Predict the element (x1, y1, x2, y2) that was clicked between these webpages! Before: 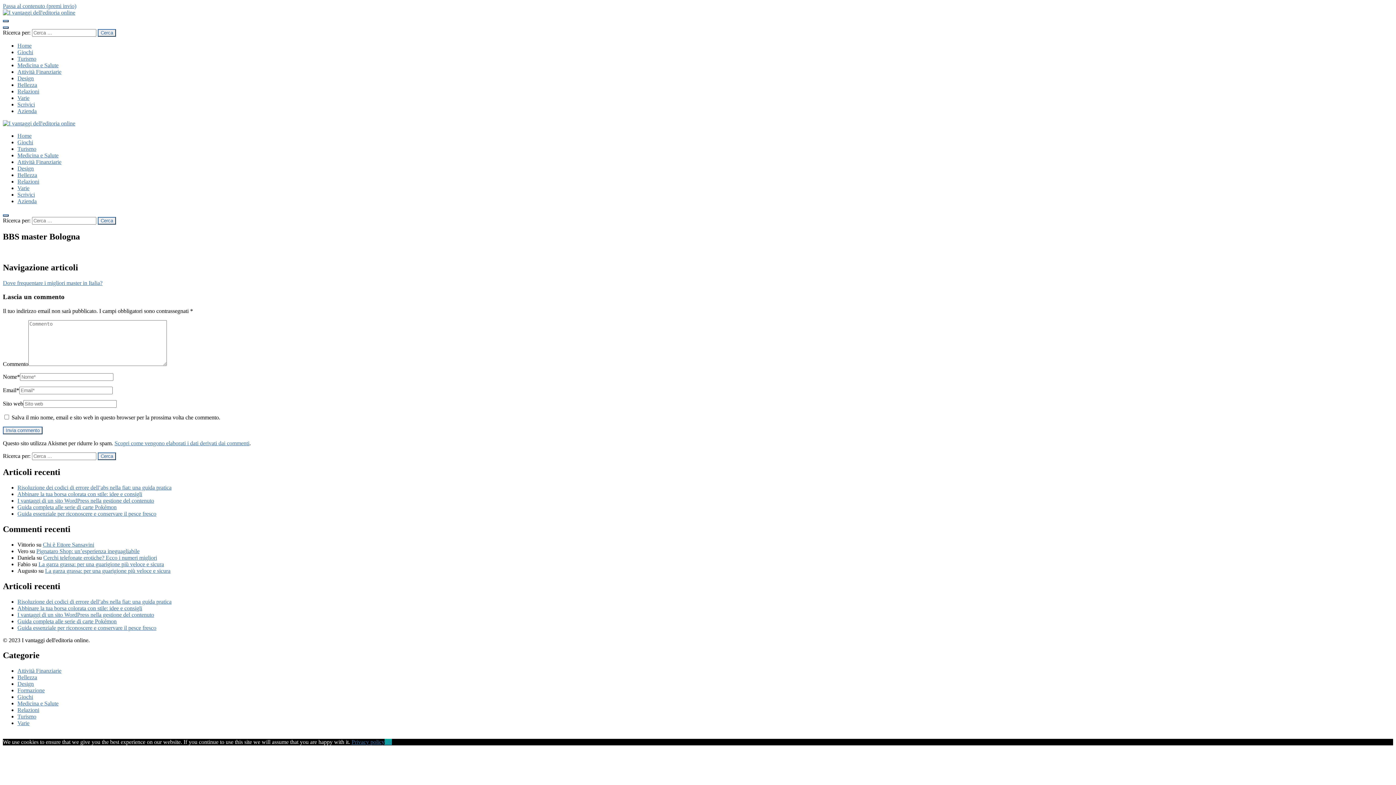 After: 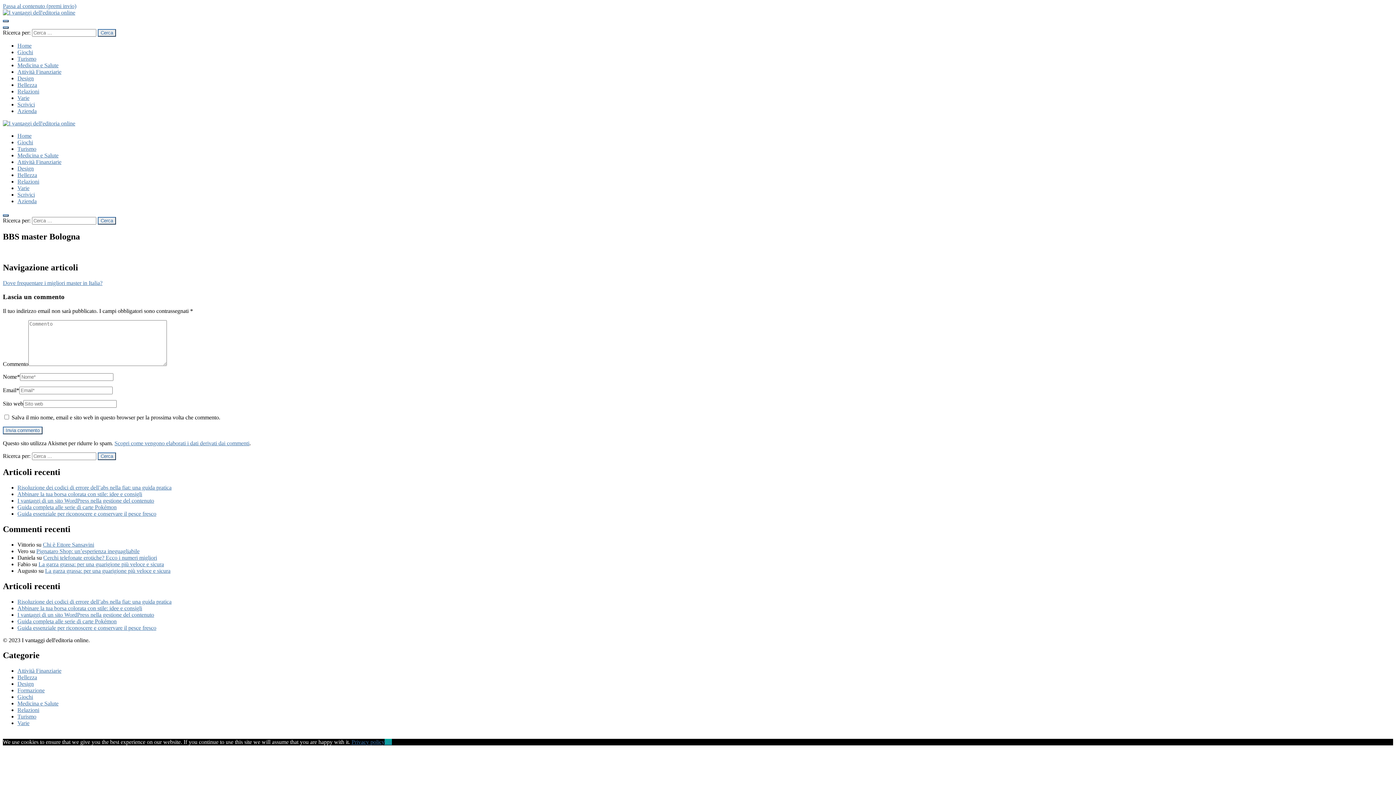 Action: label: Passa al contenuto (premi invio) bbox: (2, 2, 76, 9)